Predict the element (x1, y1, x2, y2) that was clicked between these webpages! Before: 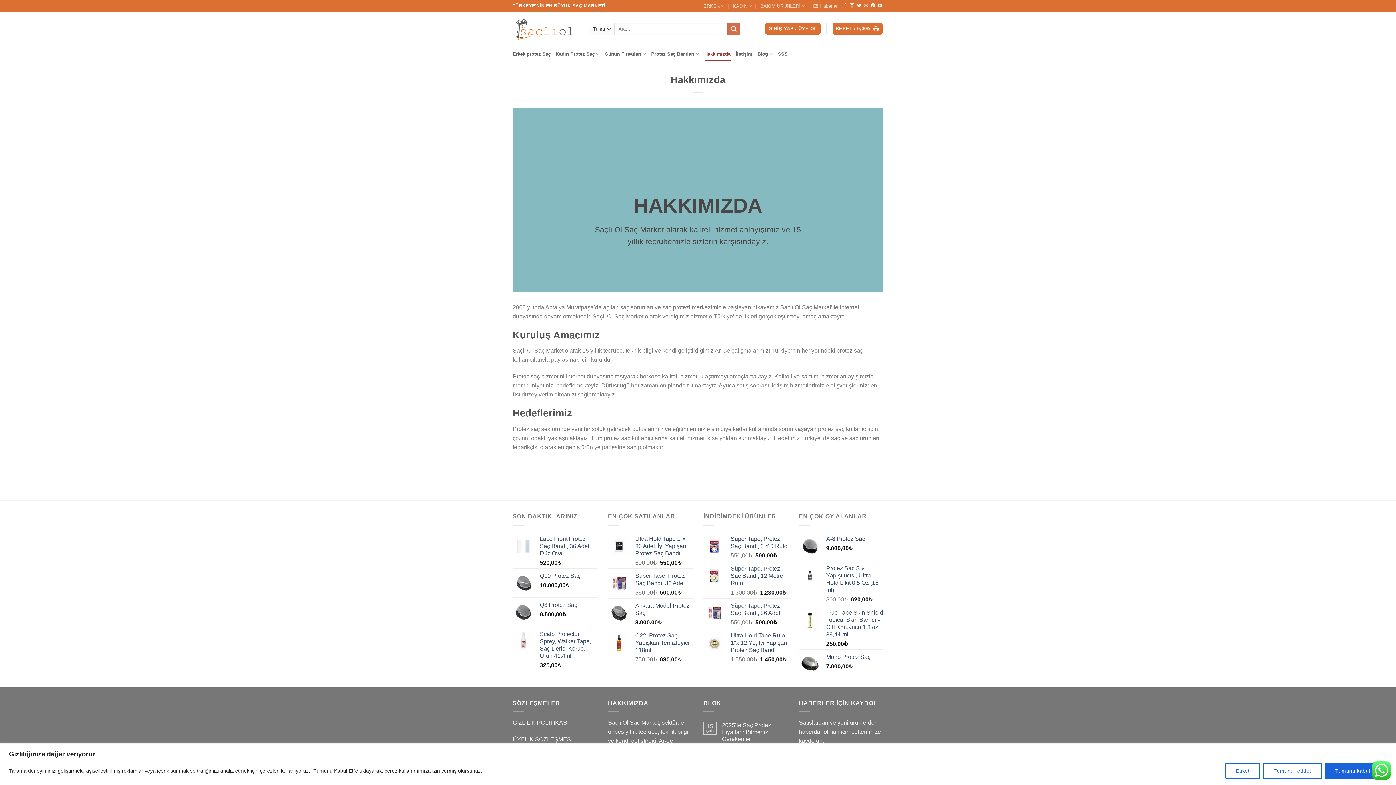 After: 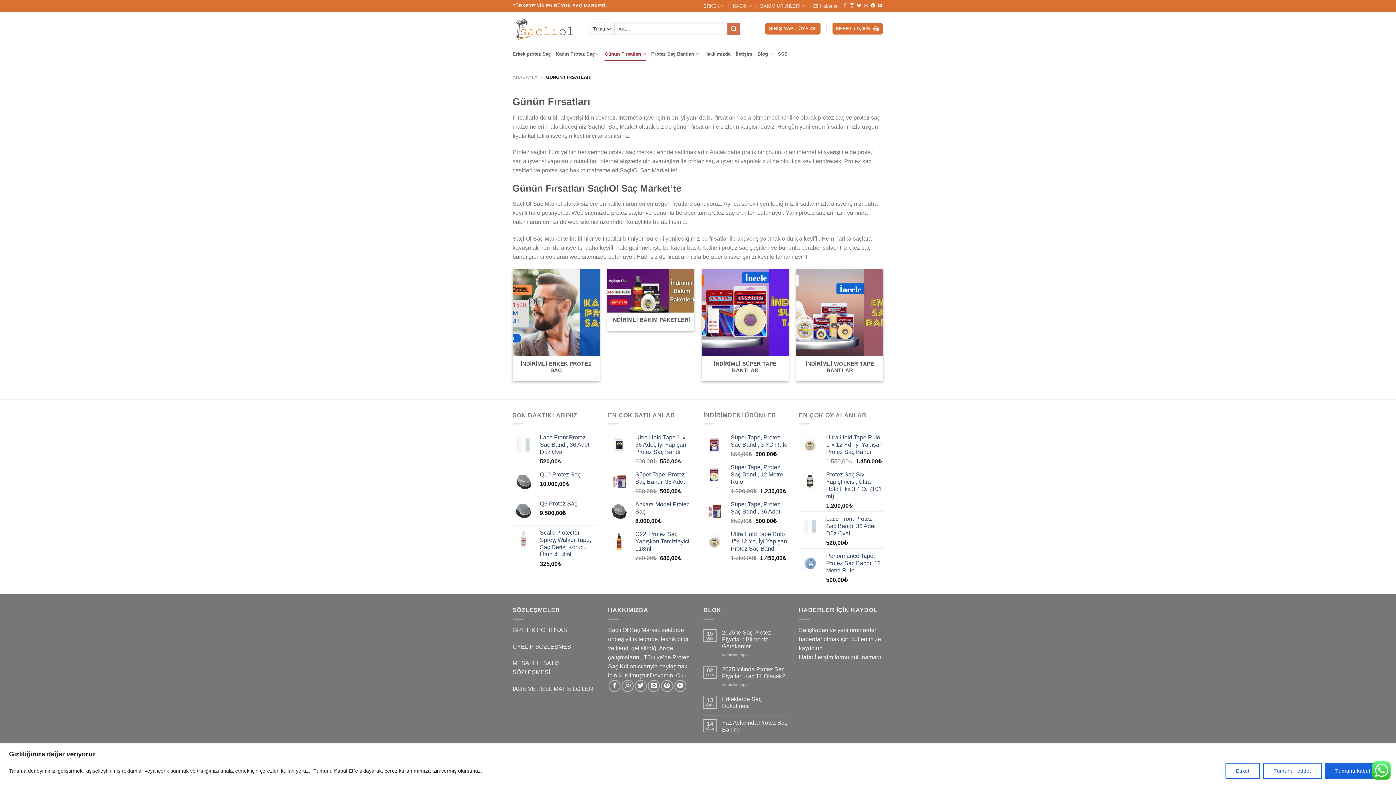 Action: bbox: (604, 46, 646, 61) label: Günün Fırsatları